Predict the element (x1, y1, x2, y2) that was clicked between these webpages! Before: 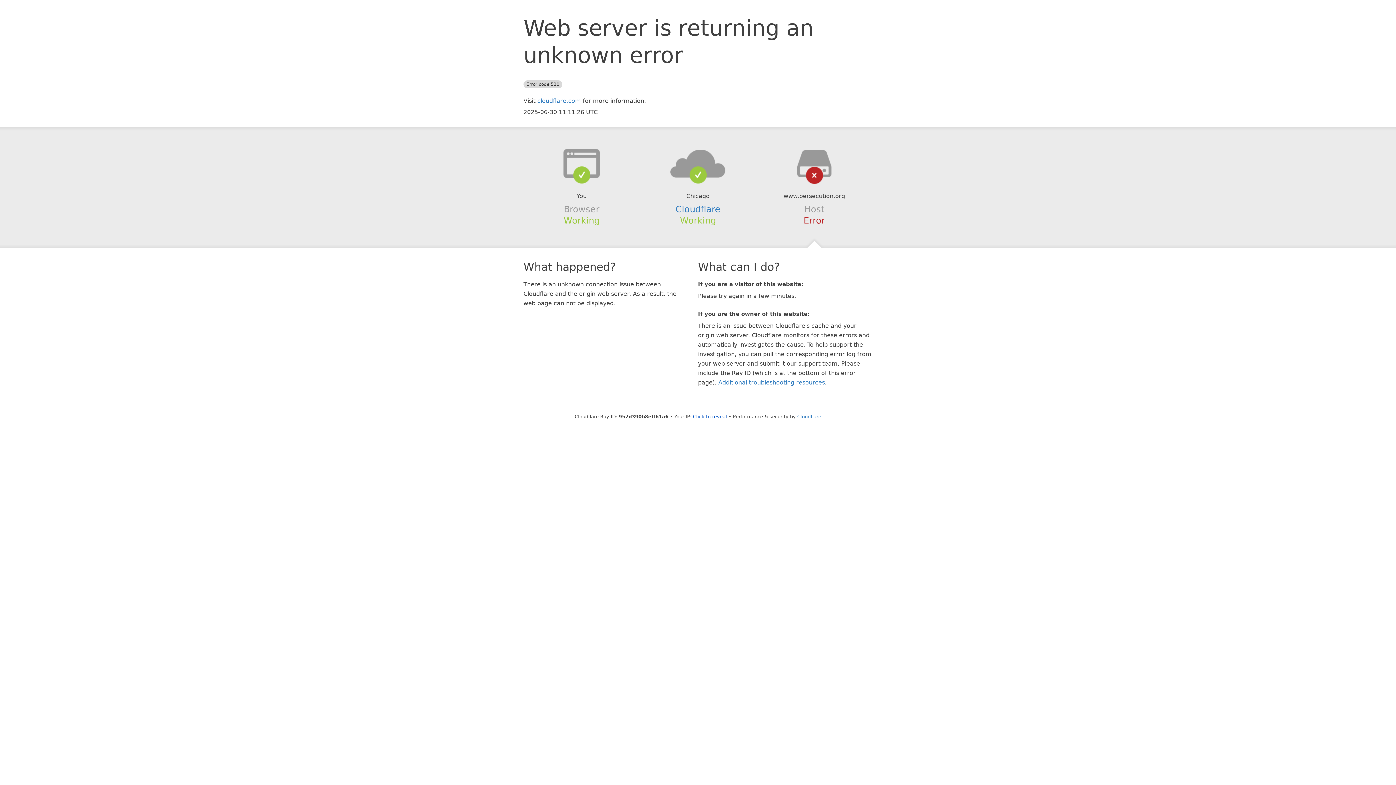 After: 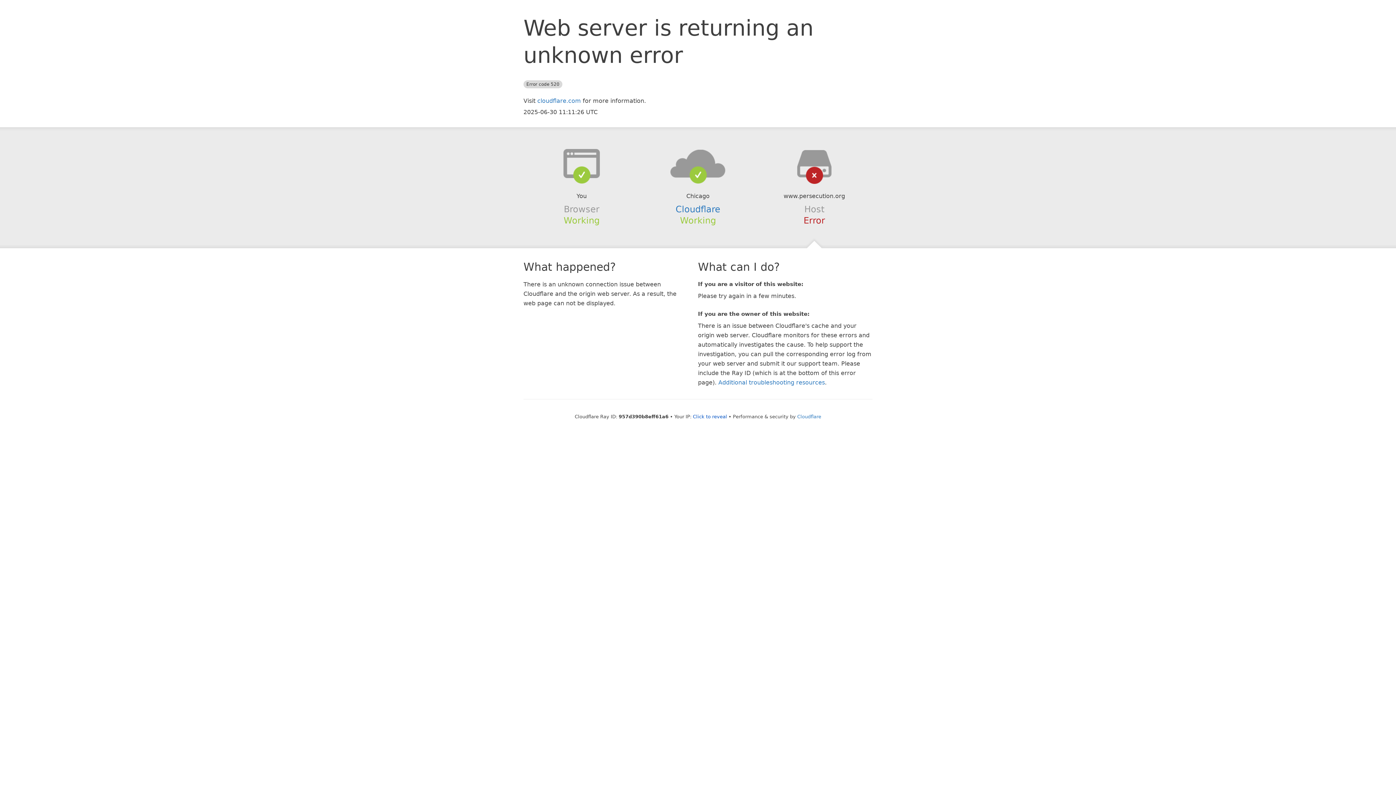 Action: bbox: (639, 148, 756, 178)